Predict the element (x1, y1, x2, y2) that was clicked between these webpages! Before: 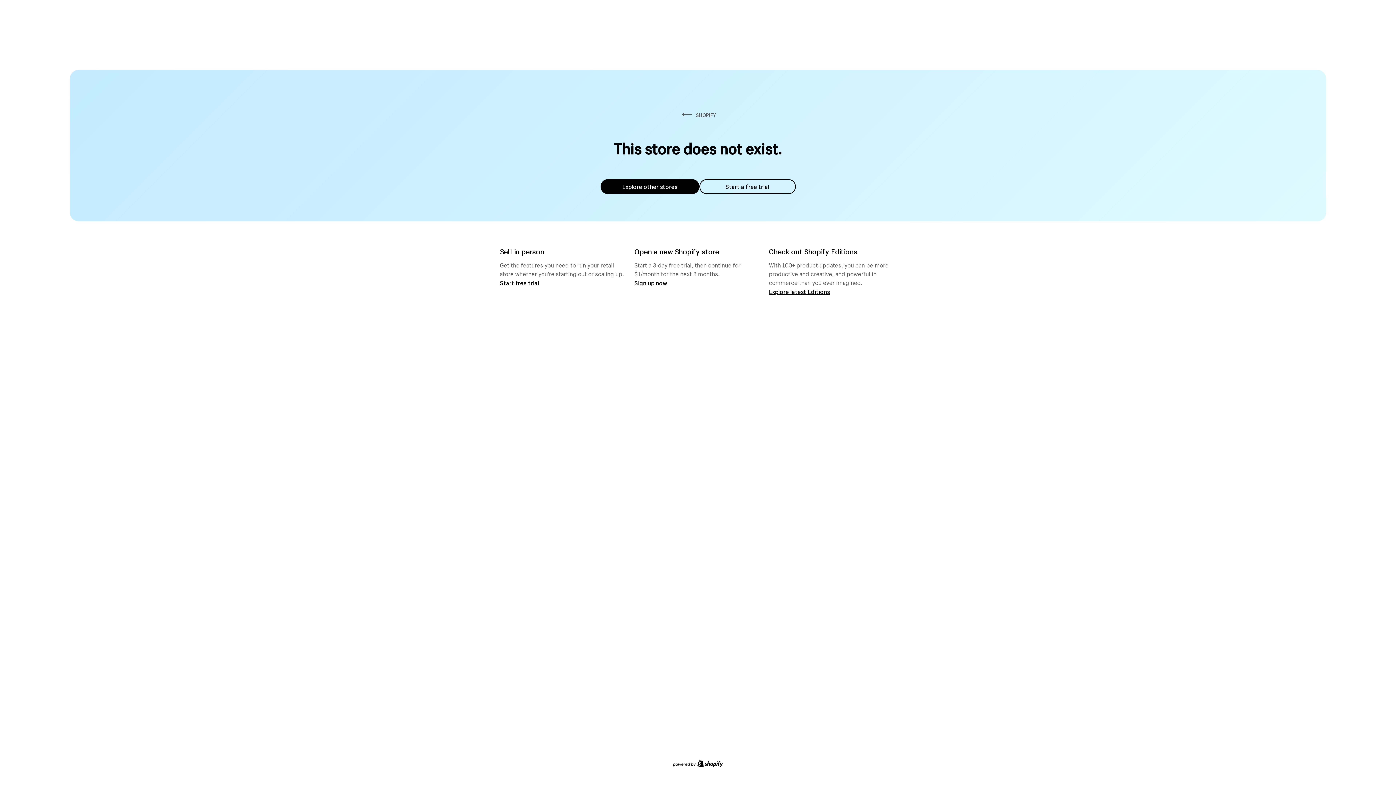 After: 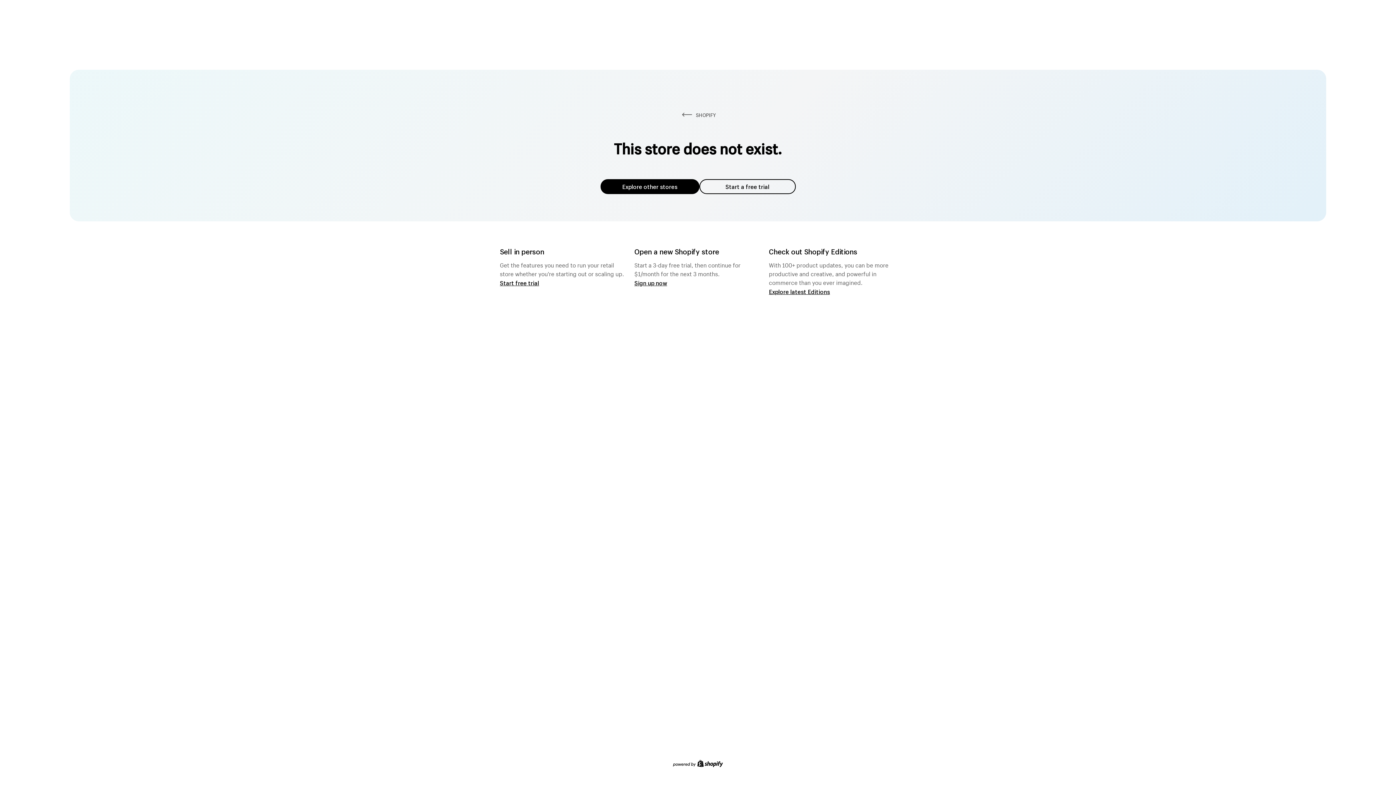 Action: label: Explore other stores bbox: (600, 179, 699, 194)